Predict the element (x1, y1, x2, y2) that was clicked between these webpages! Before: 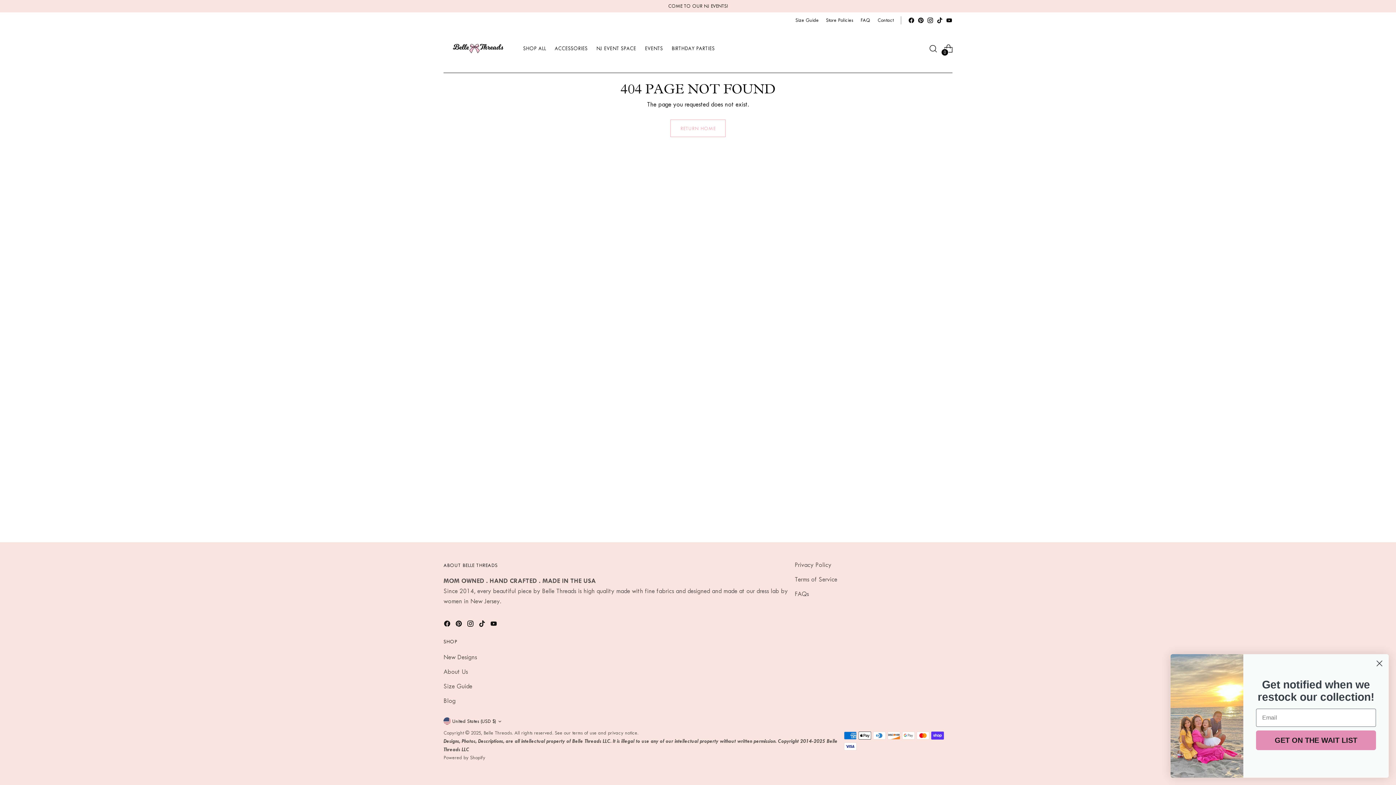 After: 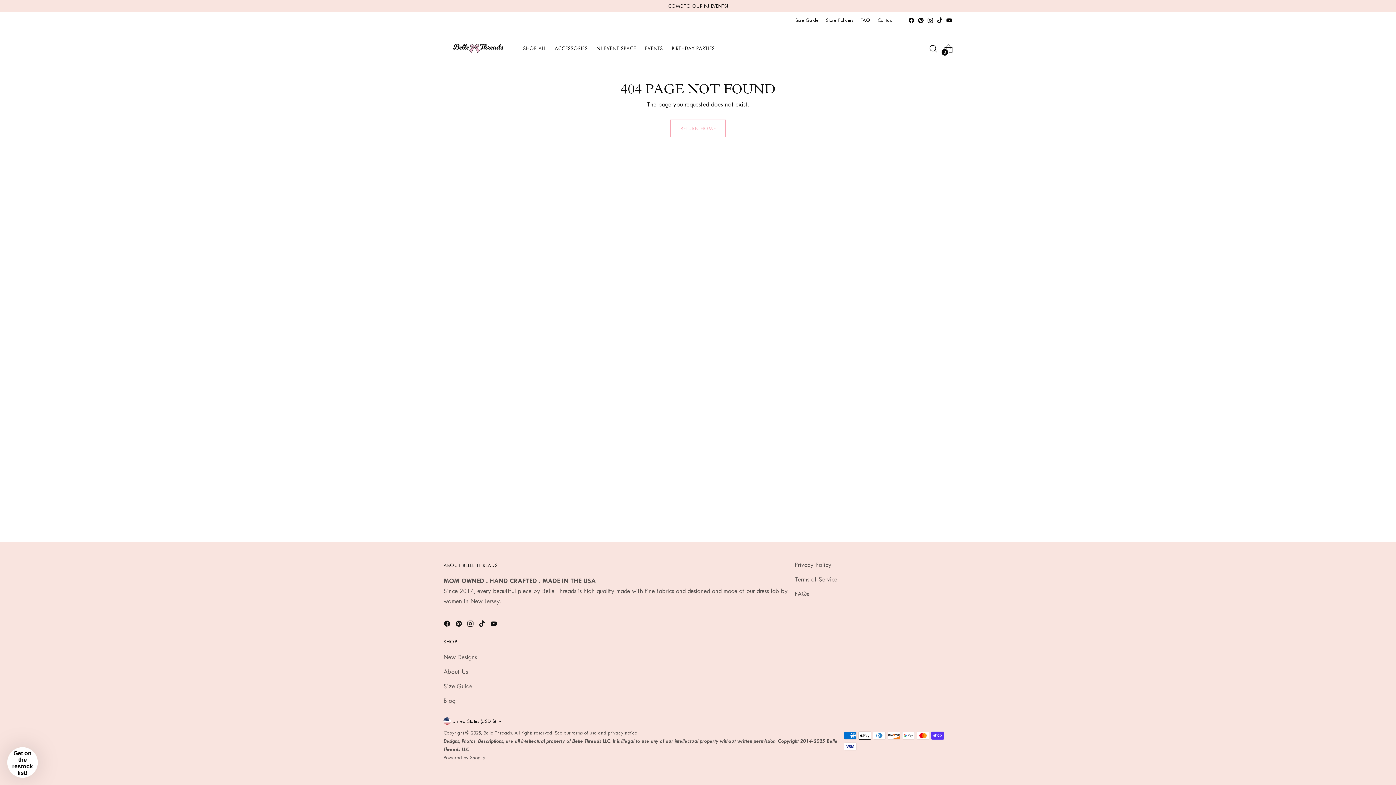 Action: bbox: (1373, 657, 1386, 670) label: Close dialog